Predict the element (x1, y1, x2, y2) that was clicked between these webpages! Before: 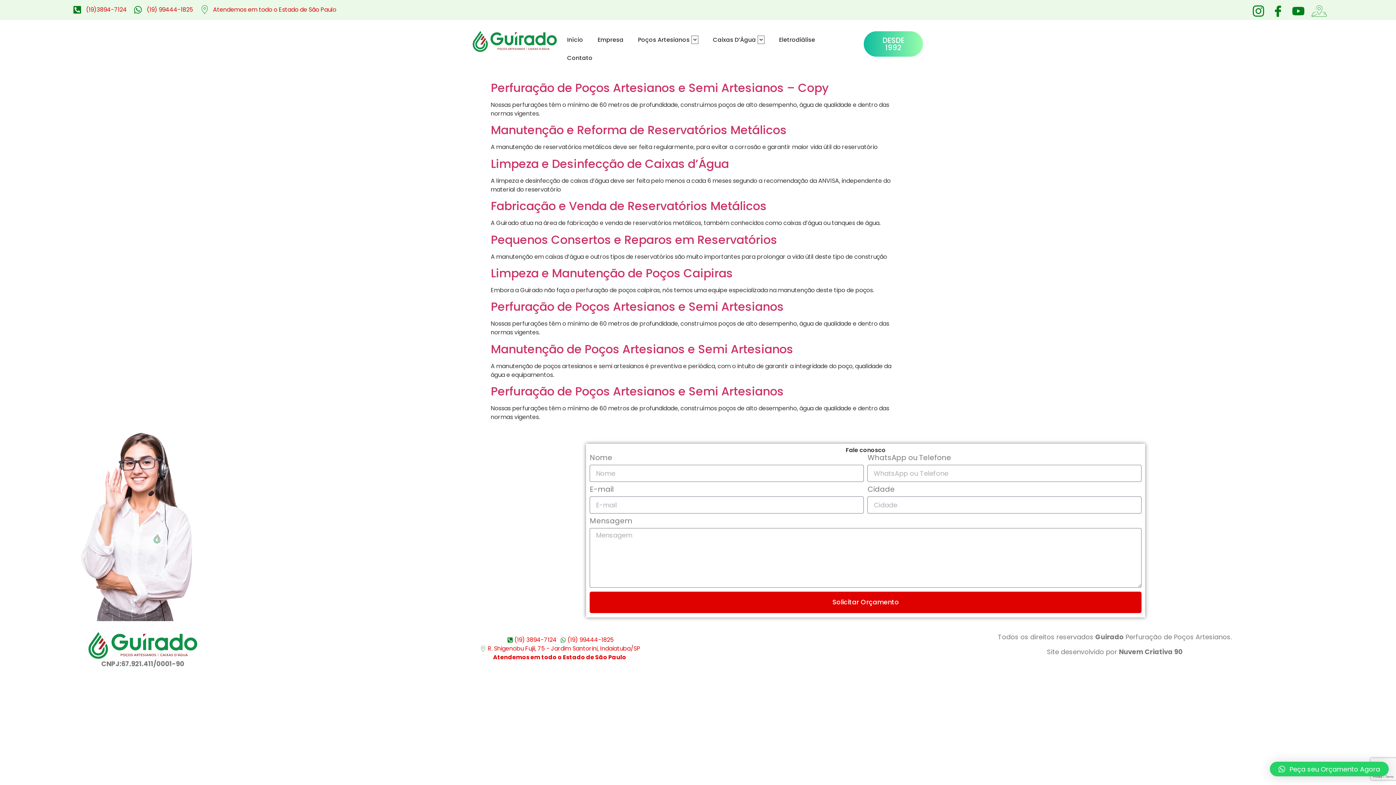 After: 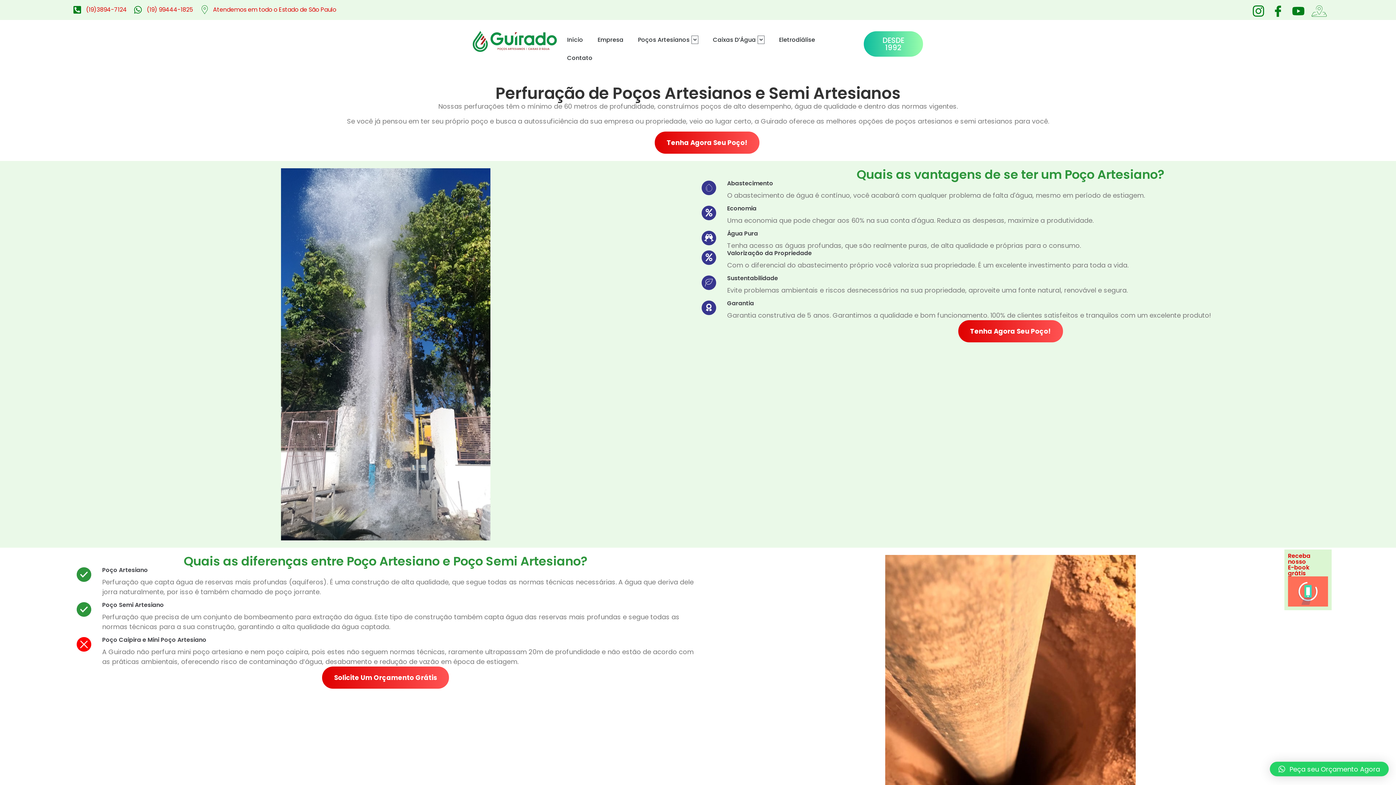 Action: label: Perfuração de Poços Artesianos e Semi Artesianos – Copy bbox: (490, 79, 829, 96)